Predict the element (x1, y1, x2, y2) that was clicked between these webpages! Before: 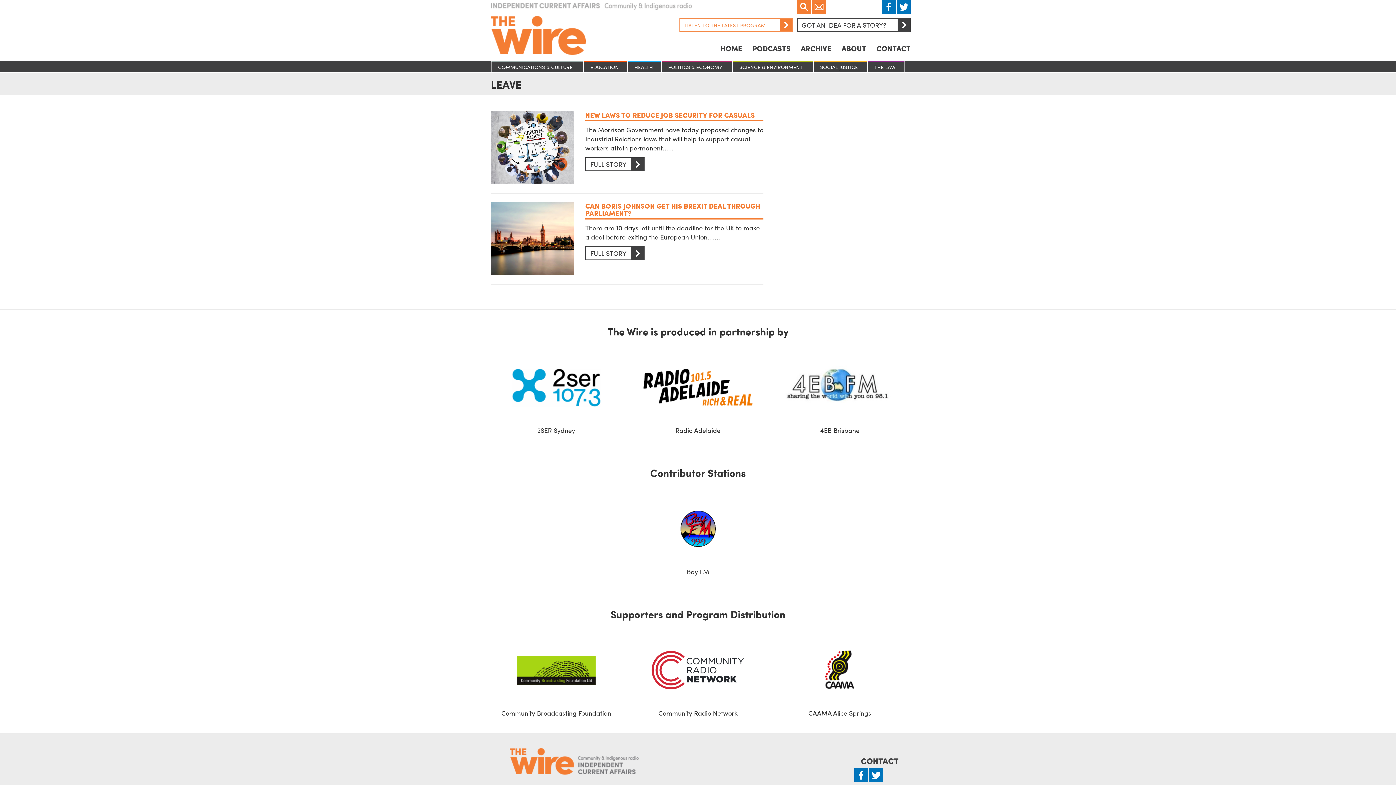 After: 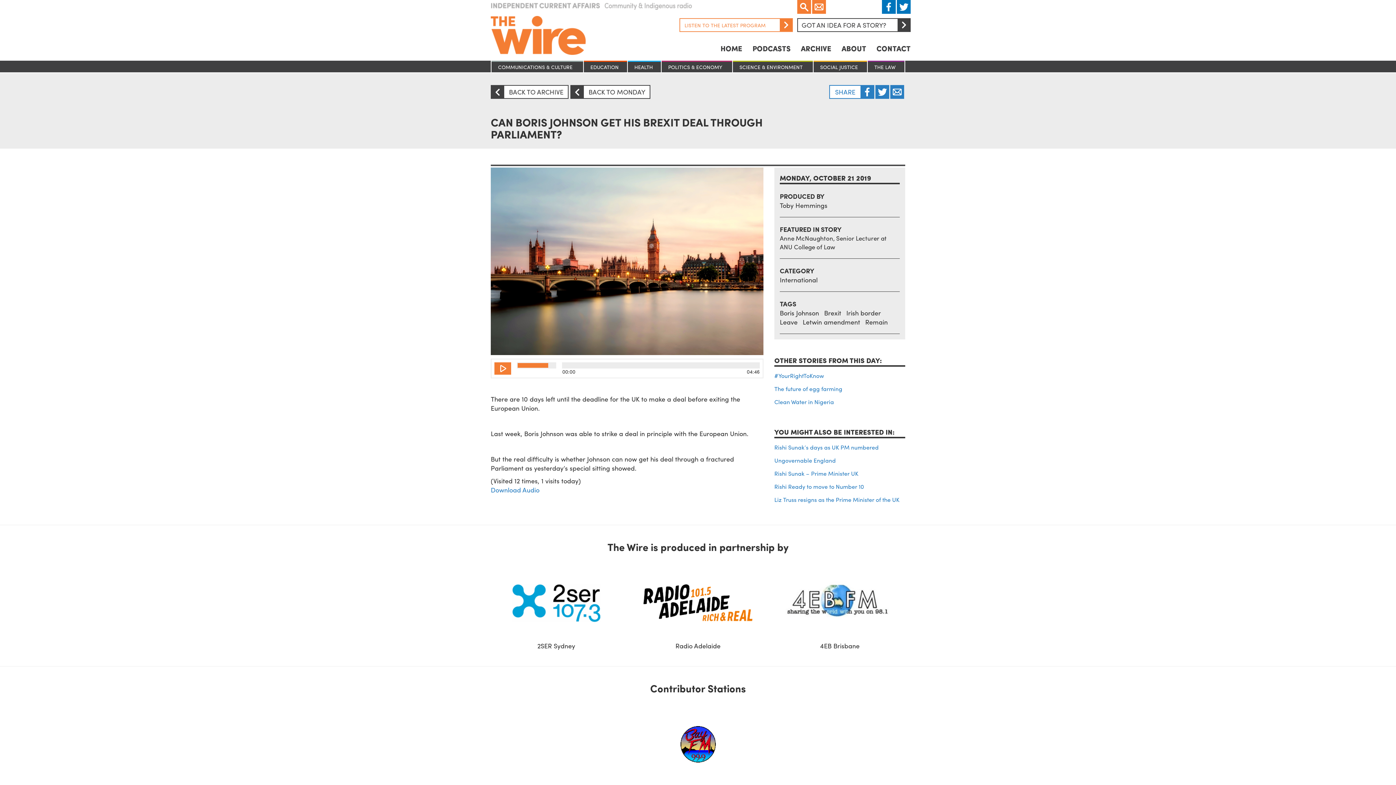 Action: bbox: (490, 202, 574, 274)